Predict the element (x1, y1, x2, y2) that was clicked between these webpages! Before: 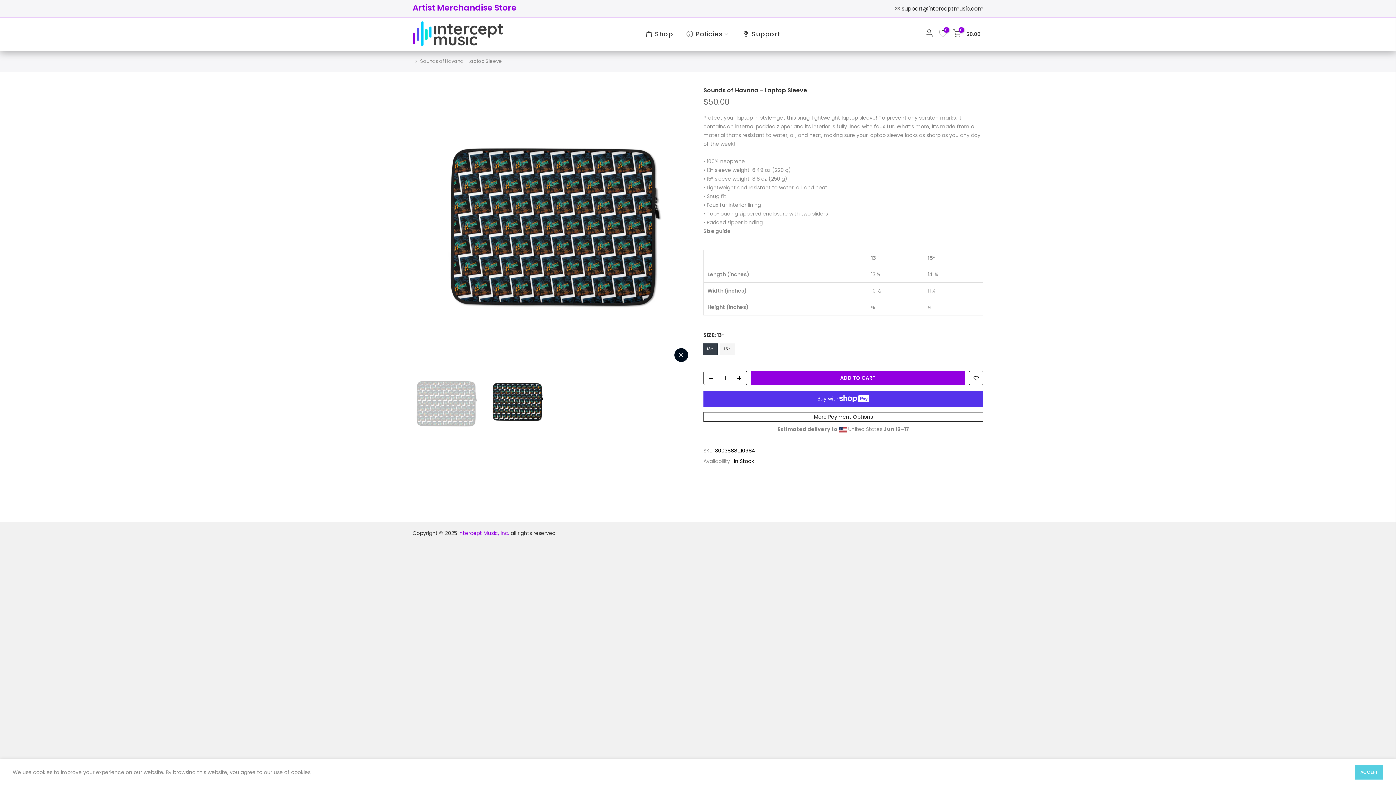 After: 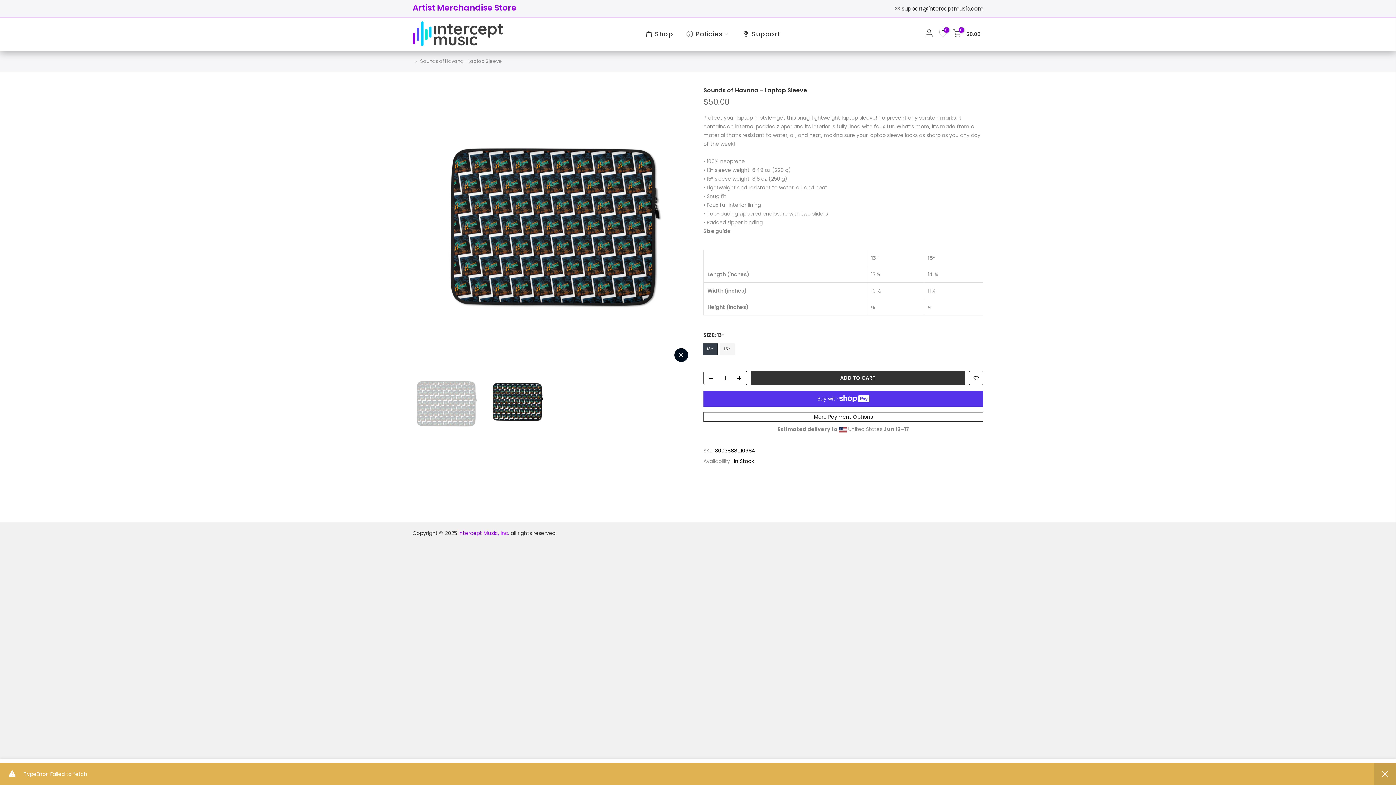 Action: label: ADD TO CART bbox: (750, 370, 965, 385)